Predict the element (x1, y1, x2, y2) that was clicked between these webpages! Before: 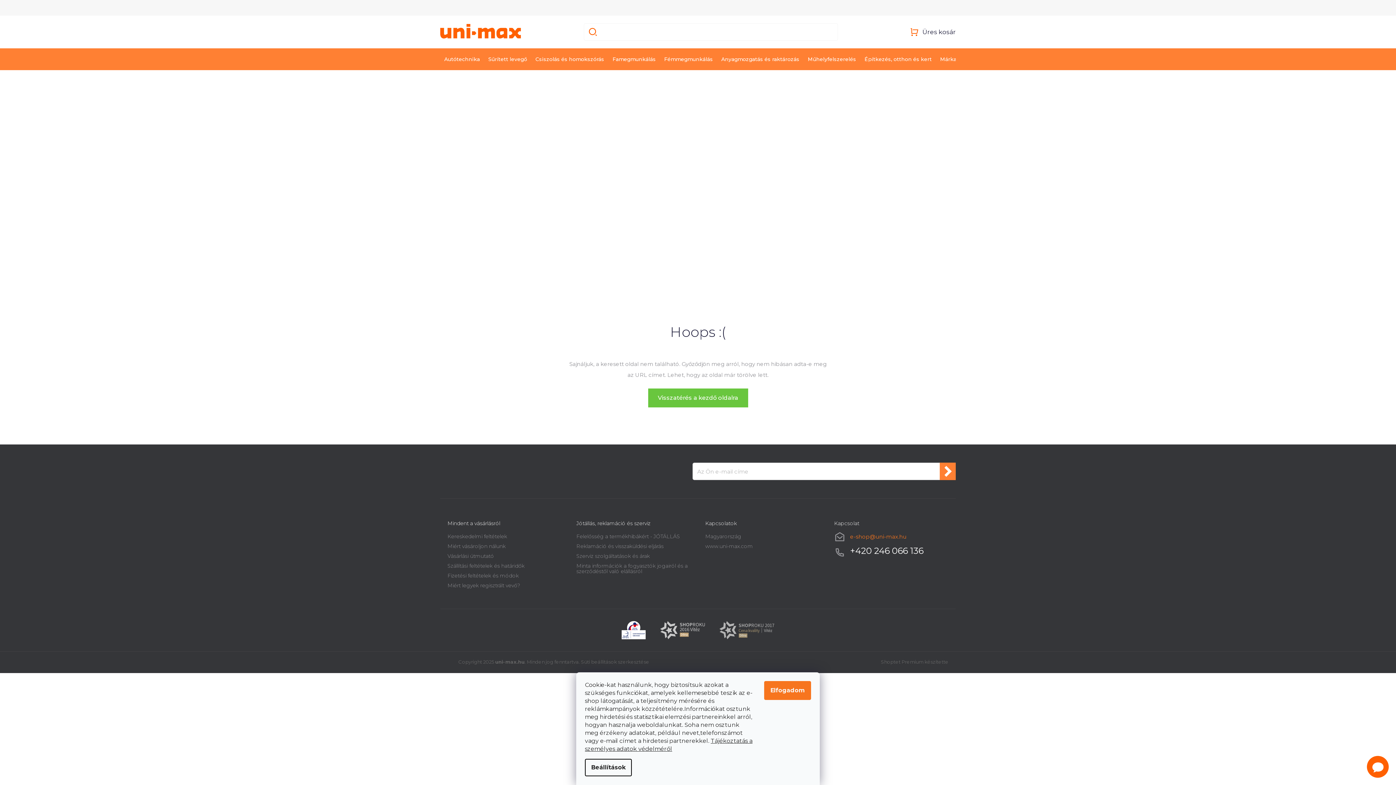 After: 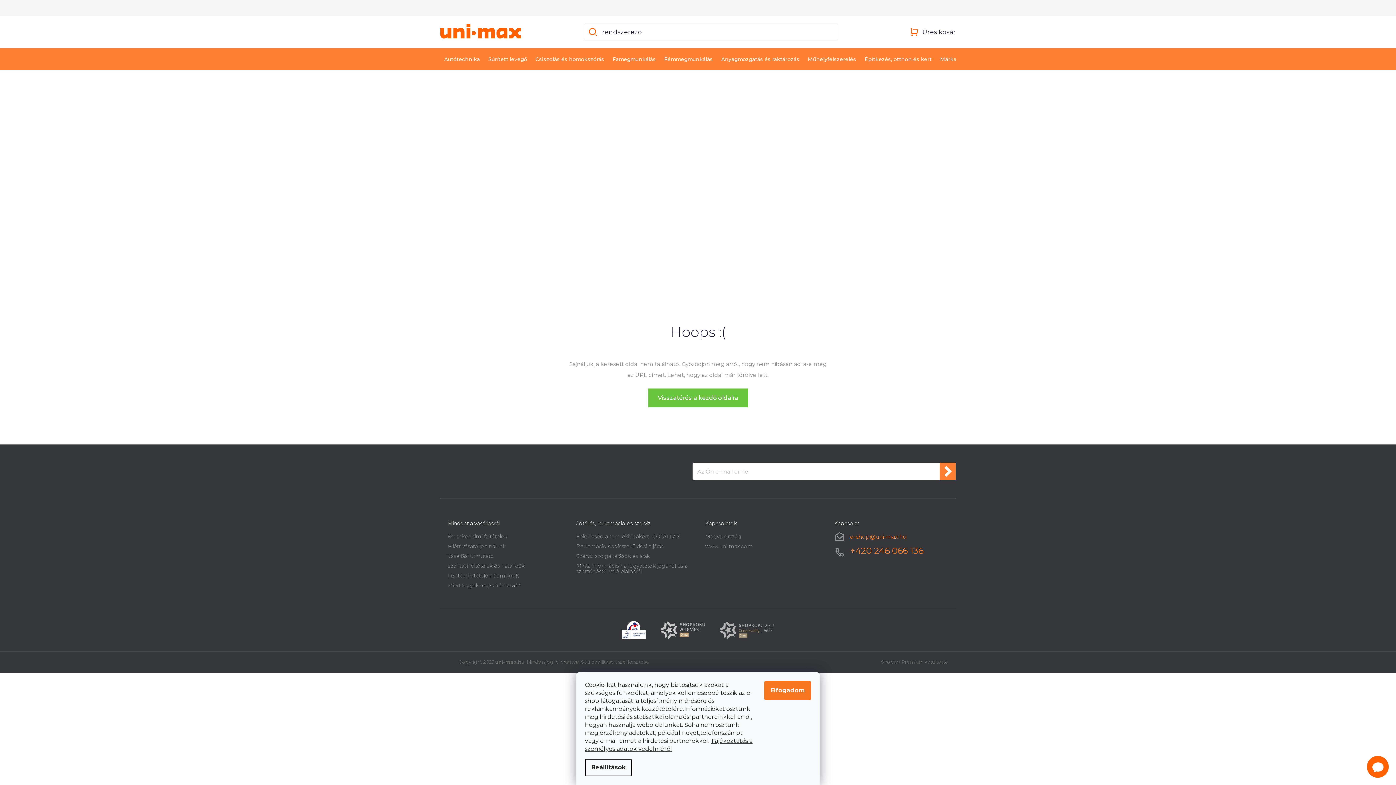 Action: bbox: (850, 545, 923, 556) label: +420246066136 telefonszám hívása